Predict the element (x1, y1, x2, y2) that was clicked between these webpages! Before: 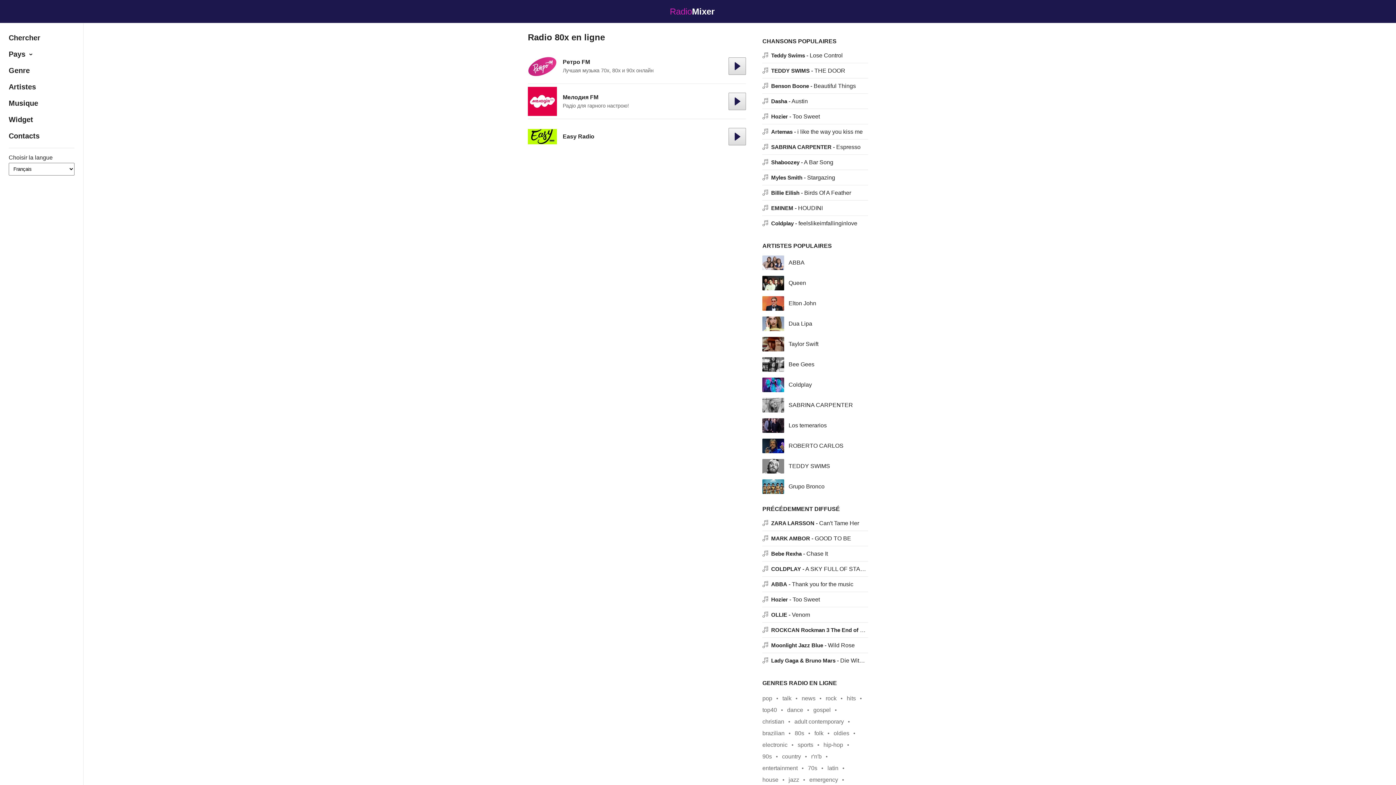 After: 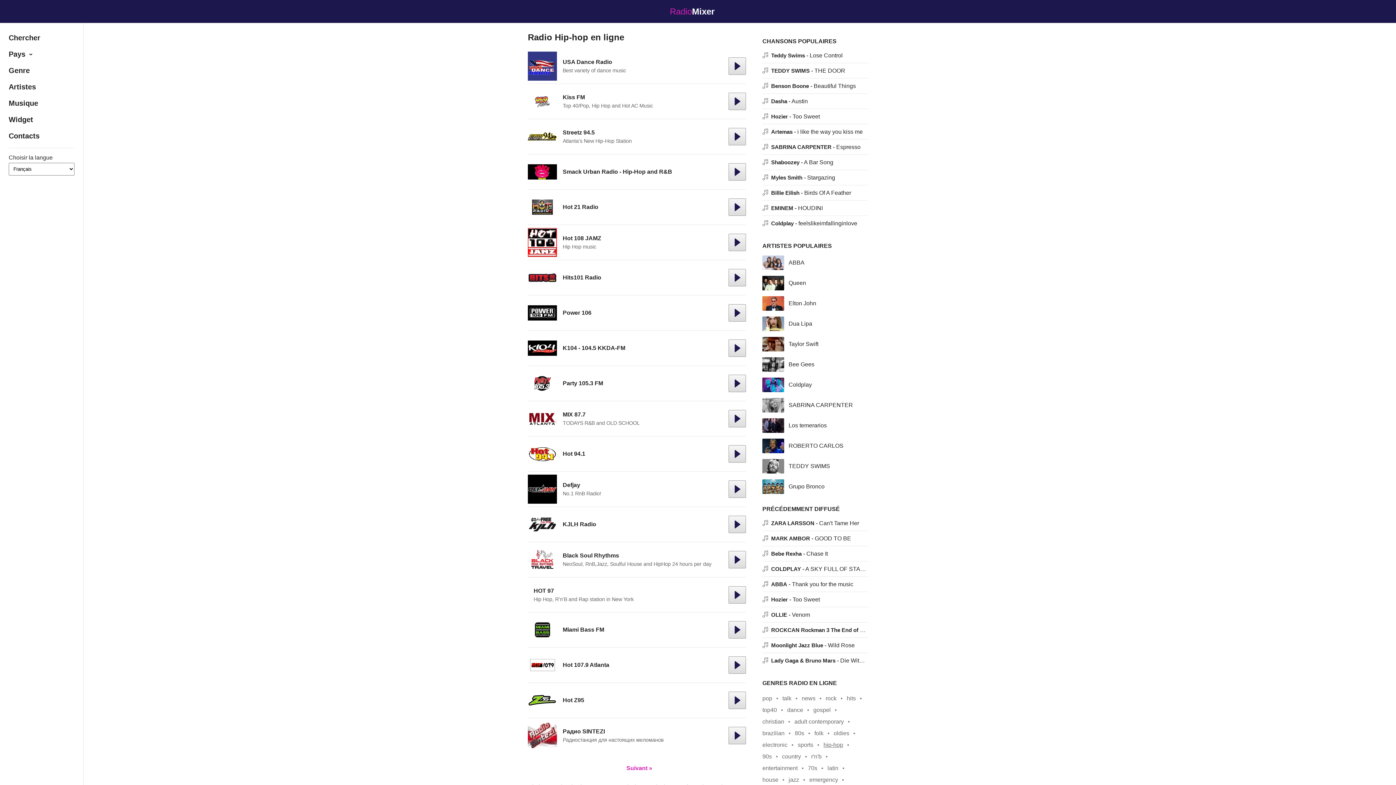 Action: bbox: (823, 742, 843, 748) label: hip-hop